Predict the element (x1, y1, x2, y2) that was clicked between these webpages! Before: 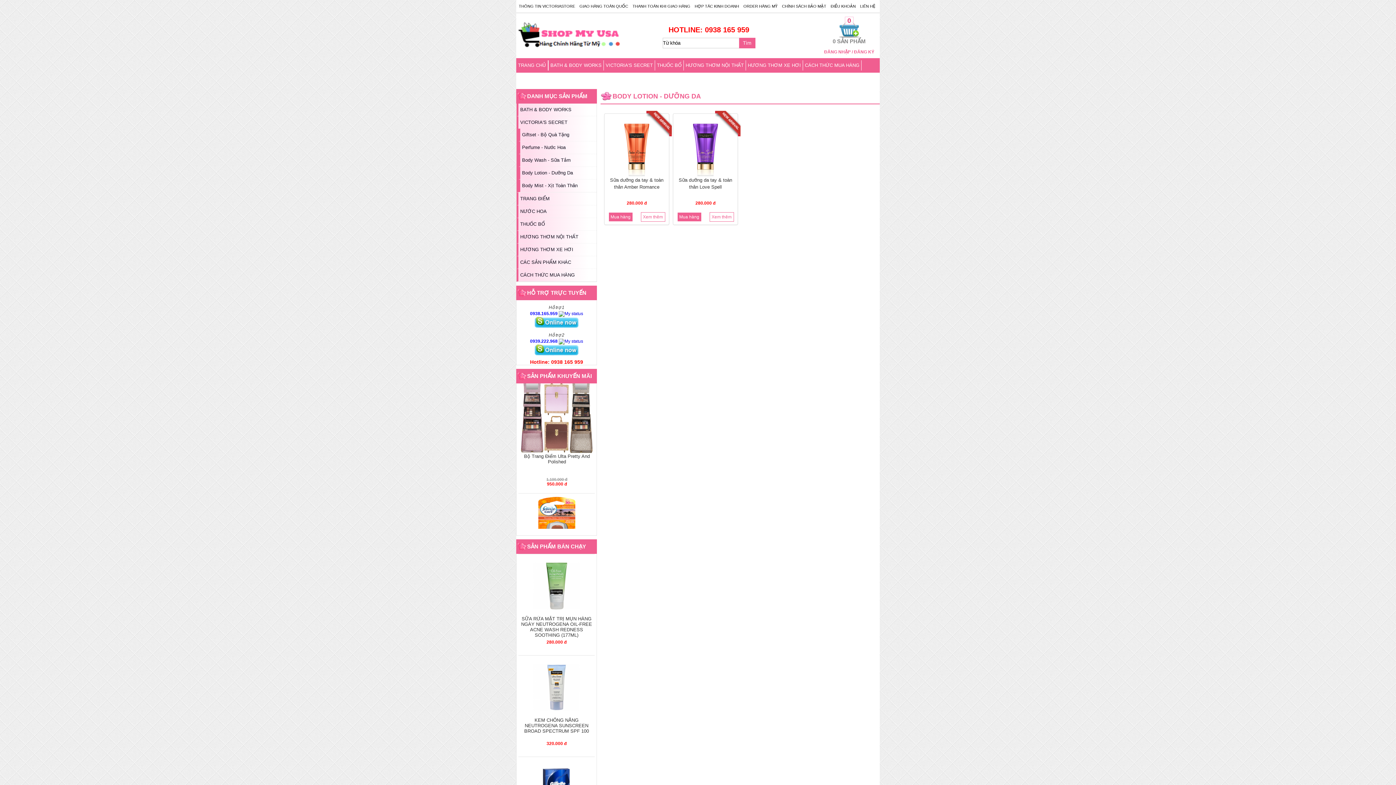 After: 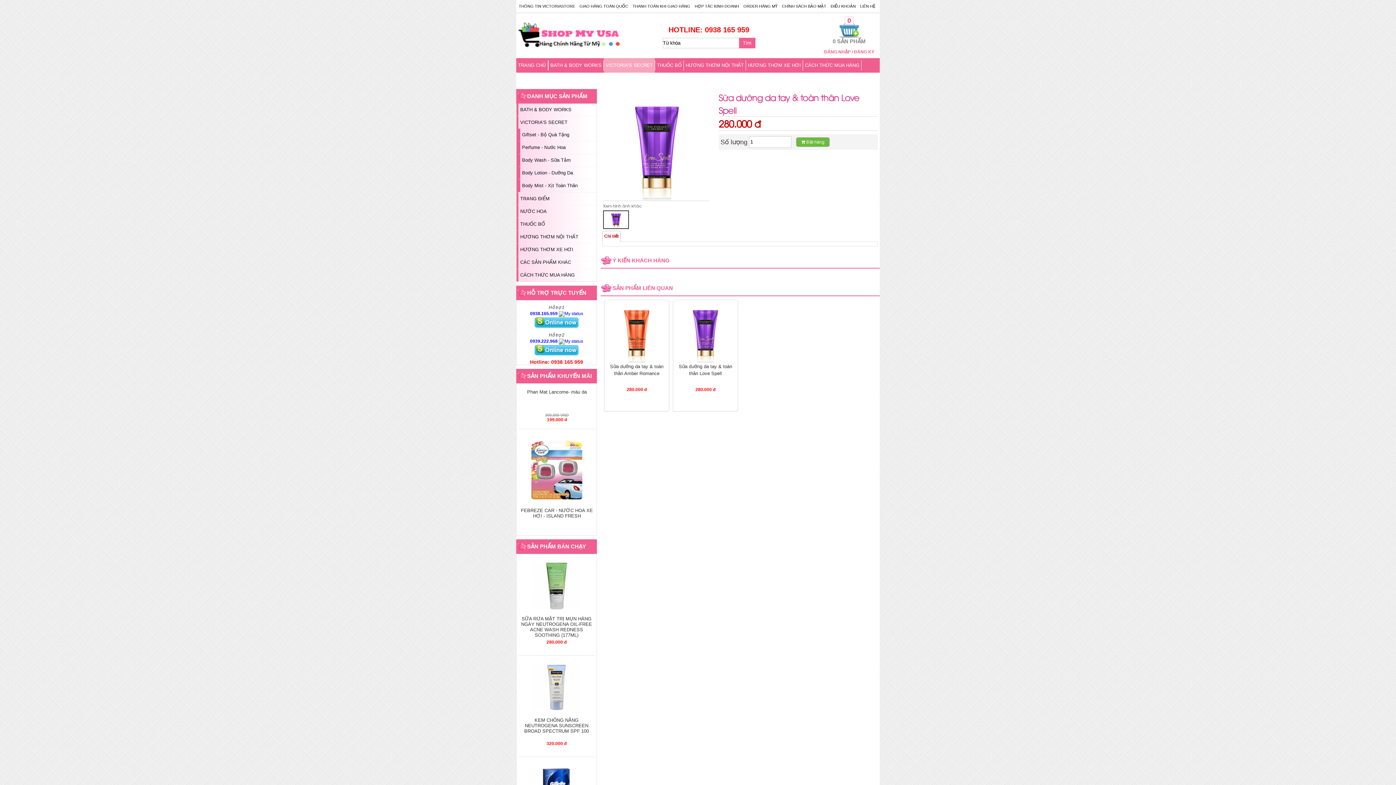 Action: bbox: (674, 115, 736, 176)